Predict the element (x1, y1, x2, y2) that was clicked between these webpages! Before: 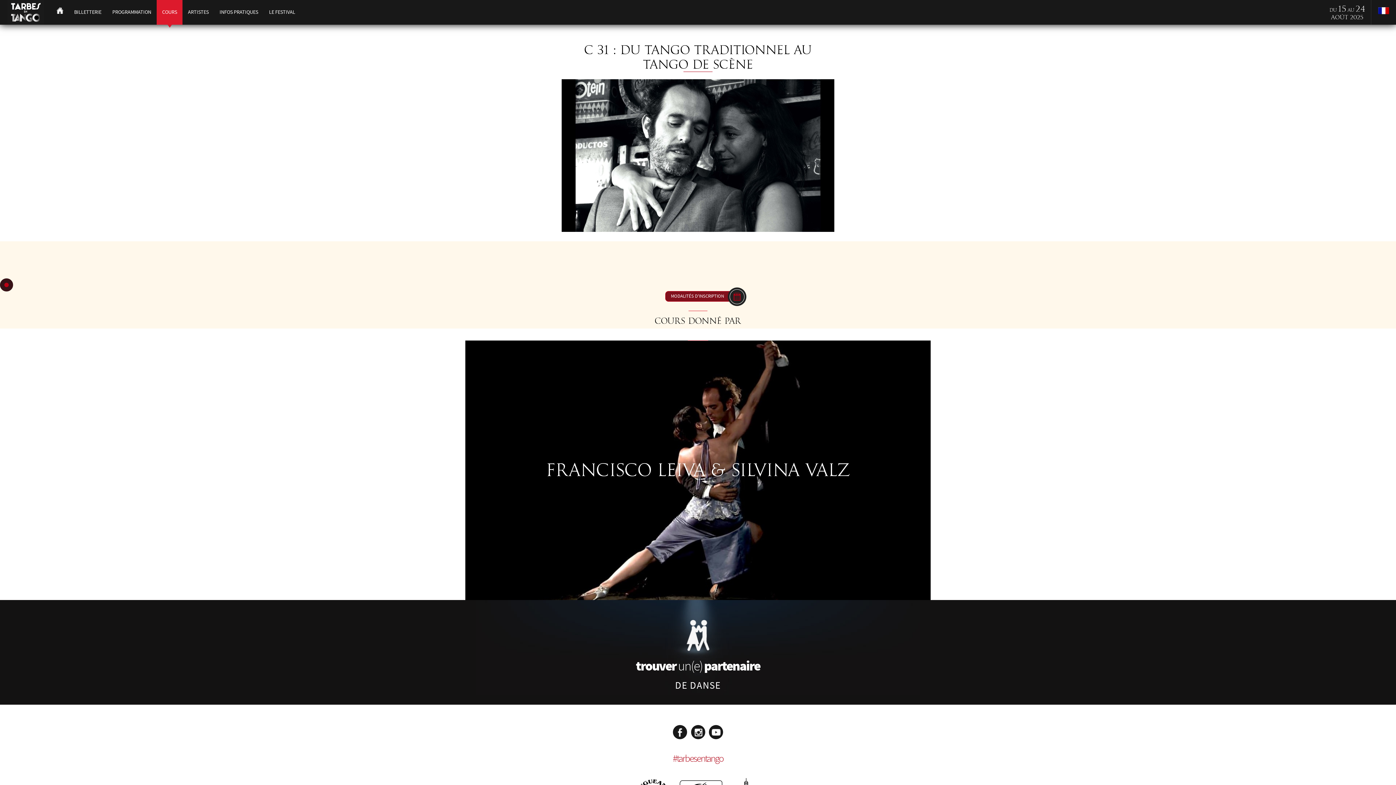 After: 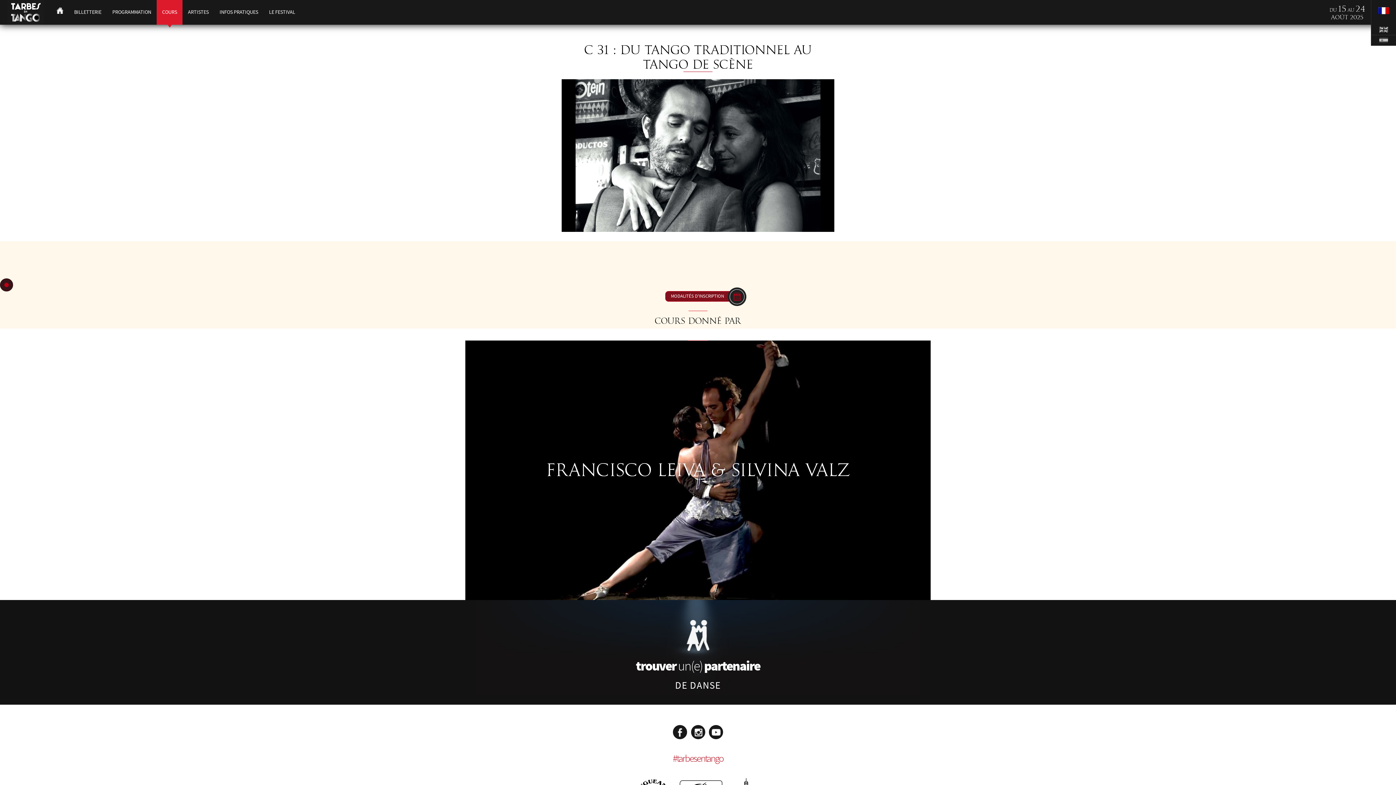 Action: bbox: (1371, 0, 1396, 24)